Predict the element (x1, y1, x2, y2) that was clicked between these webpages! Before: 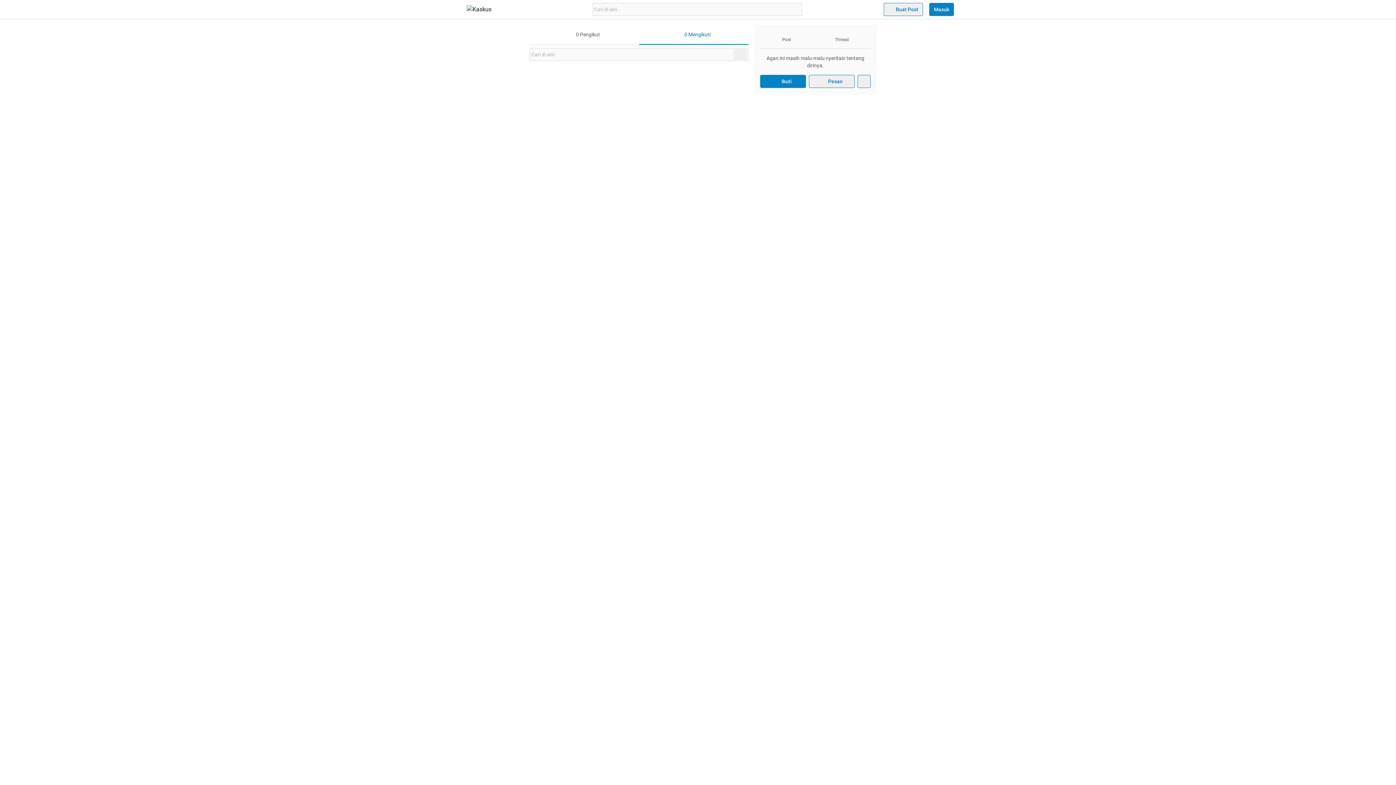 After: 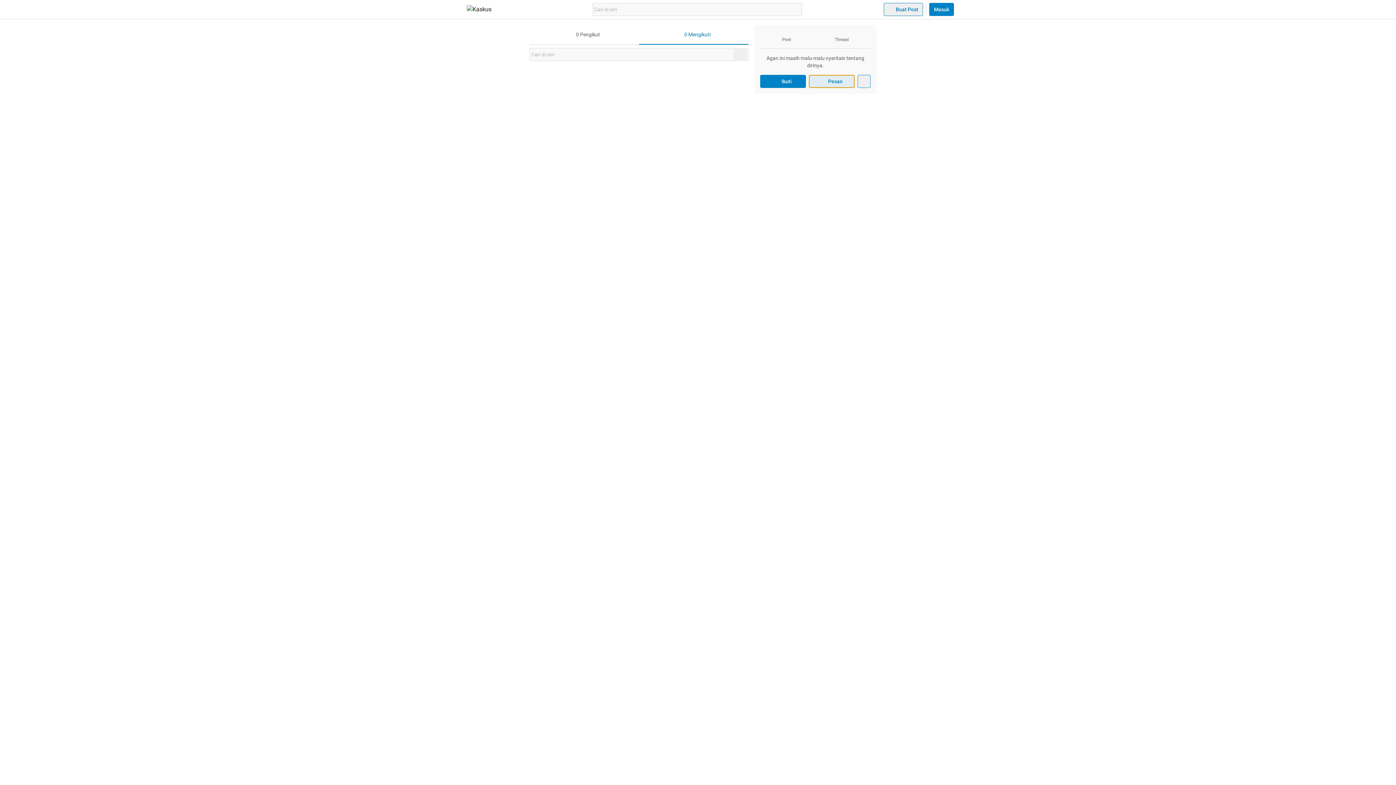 Action: bbox: (809, 74, 854, 88) label: Pesan